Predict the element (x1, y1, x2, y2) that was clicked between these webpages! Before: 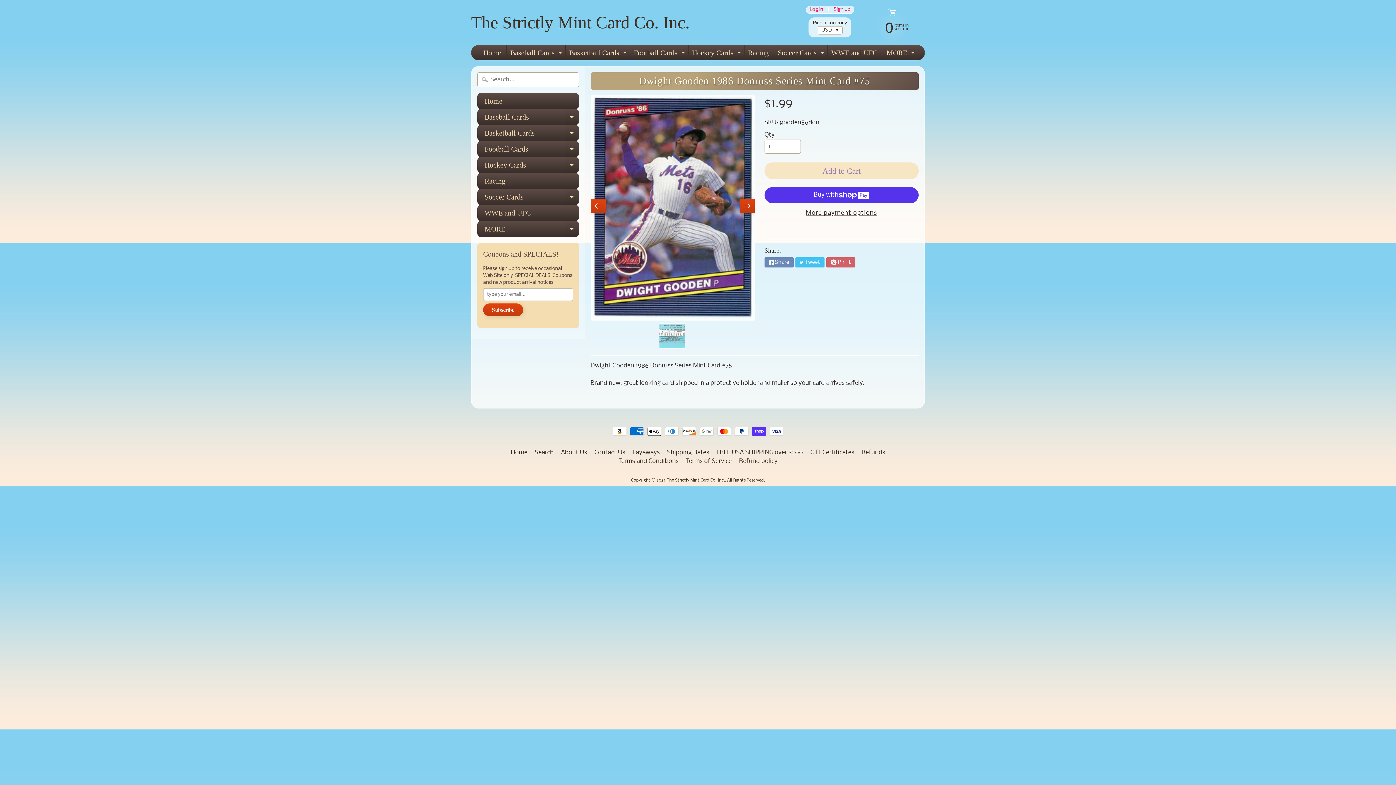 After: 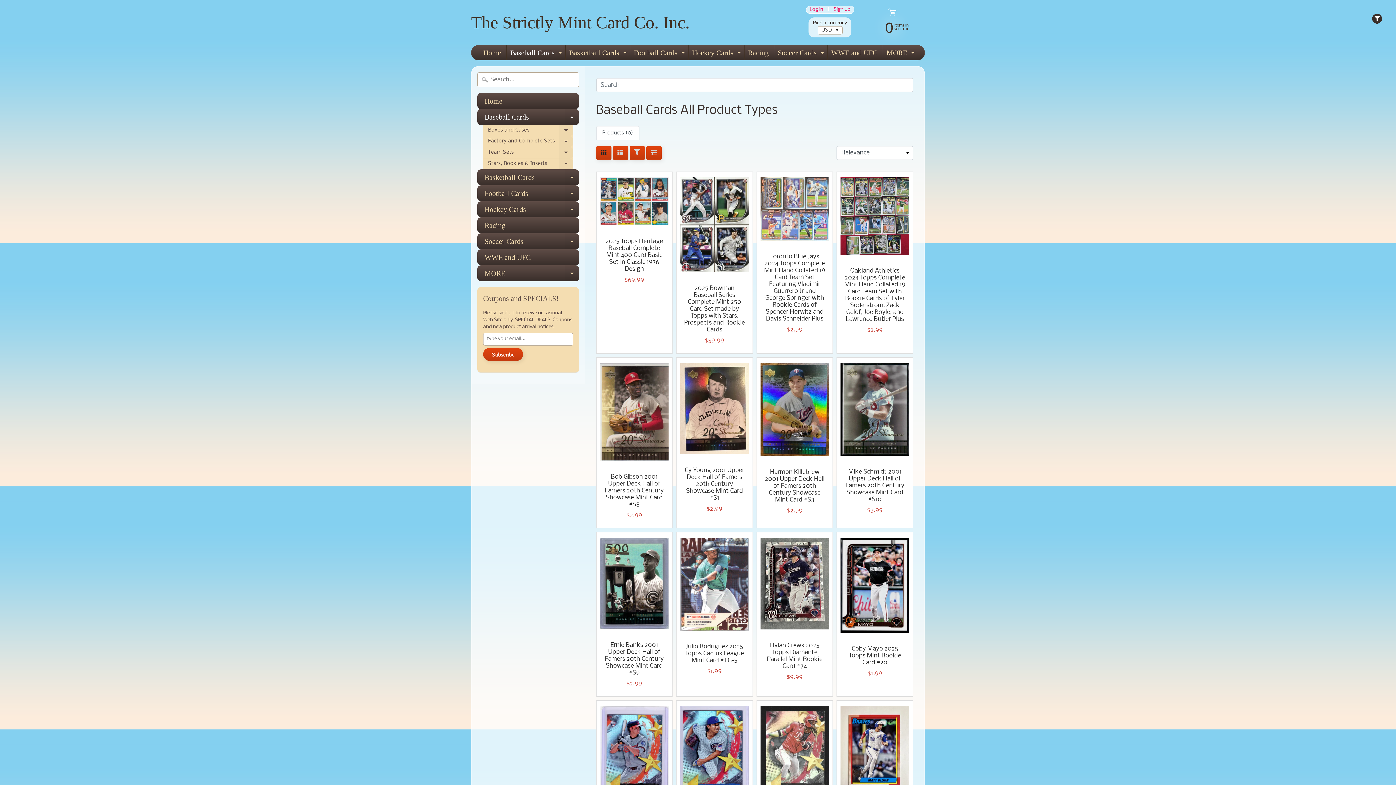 Action: label: Baseball Cards
Expand child menu bbox: (477, 109, 579, 125)